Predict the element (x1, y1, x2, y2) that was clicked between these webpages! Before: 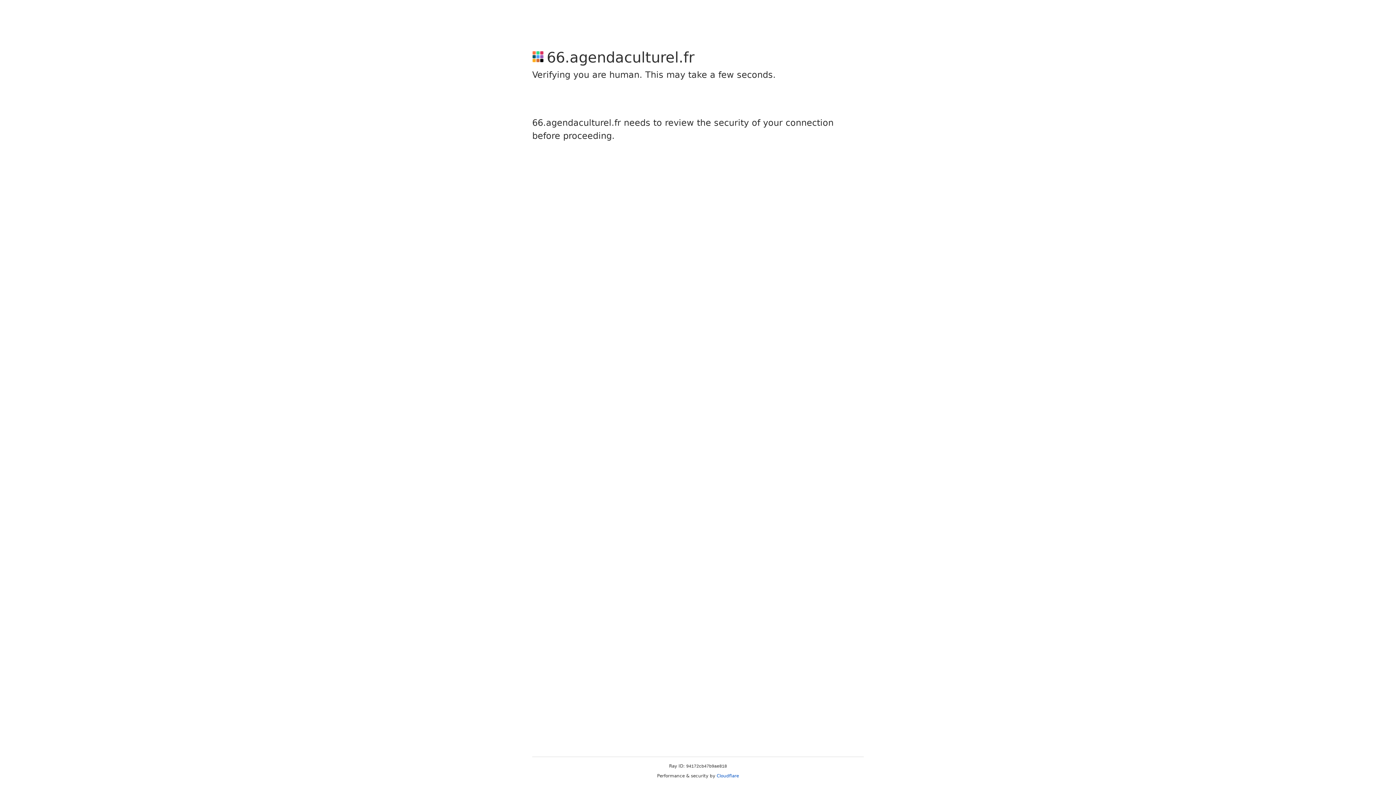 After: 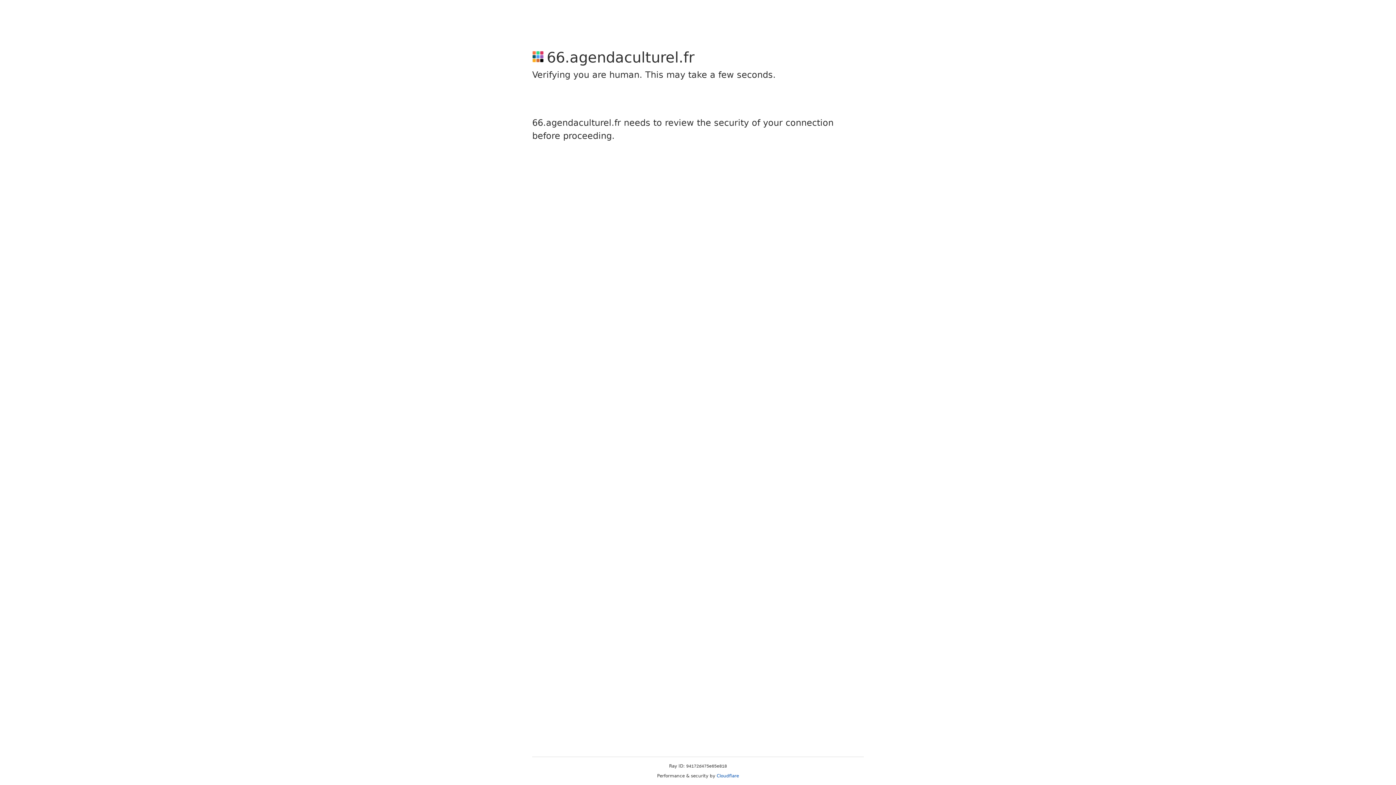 Action: bbox: (716, 773, 739, 778) label: Cloudflare